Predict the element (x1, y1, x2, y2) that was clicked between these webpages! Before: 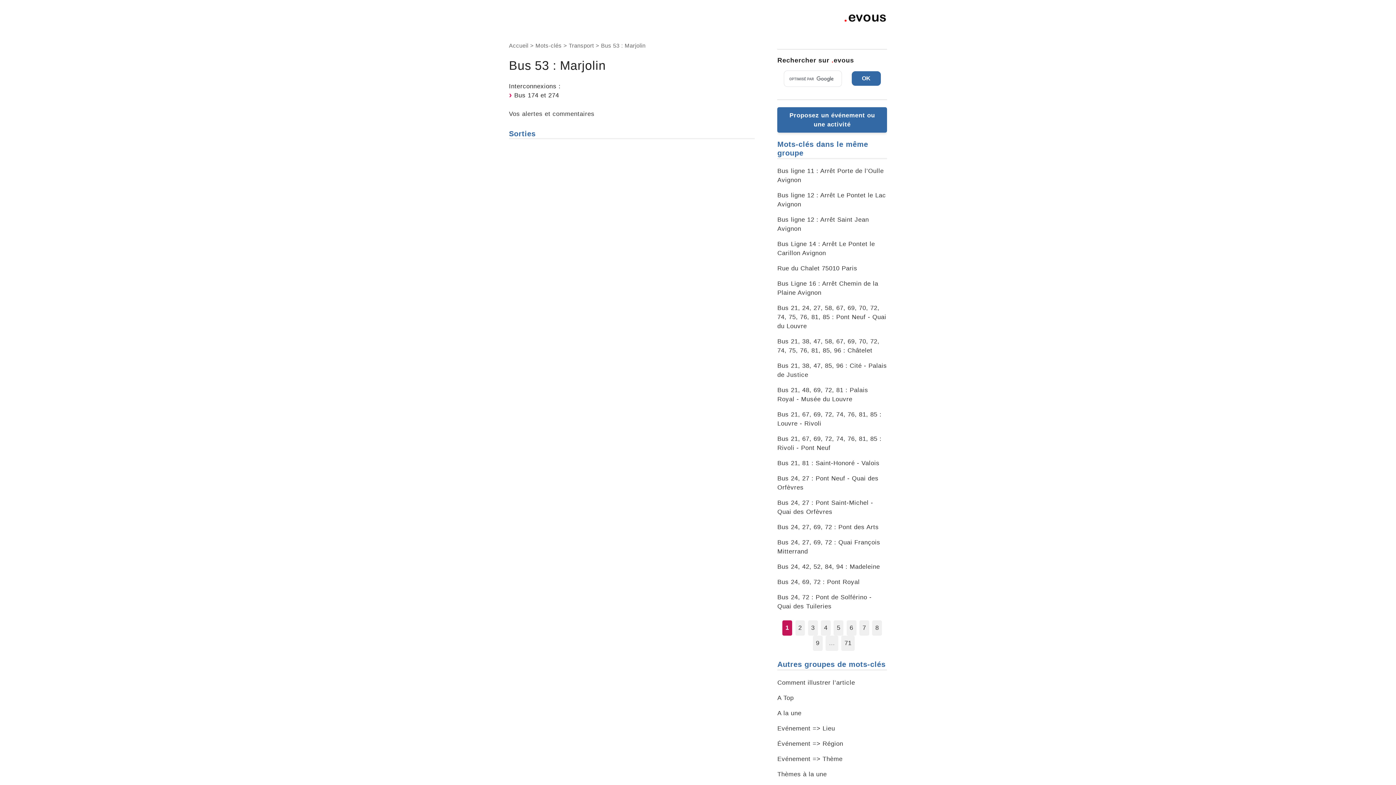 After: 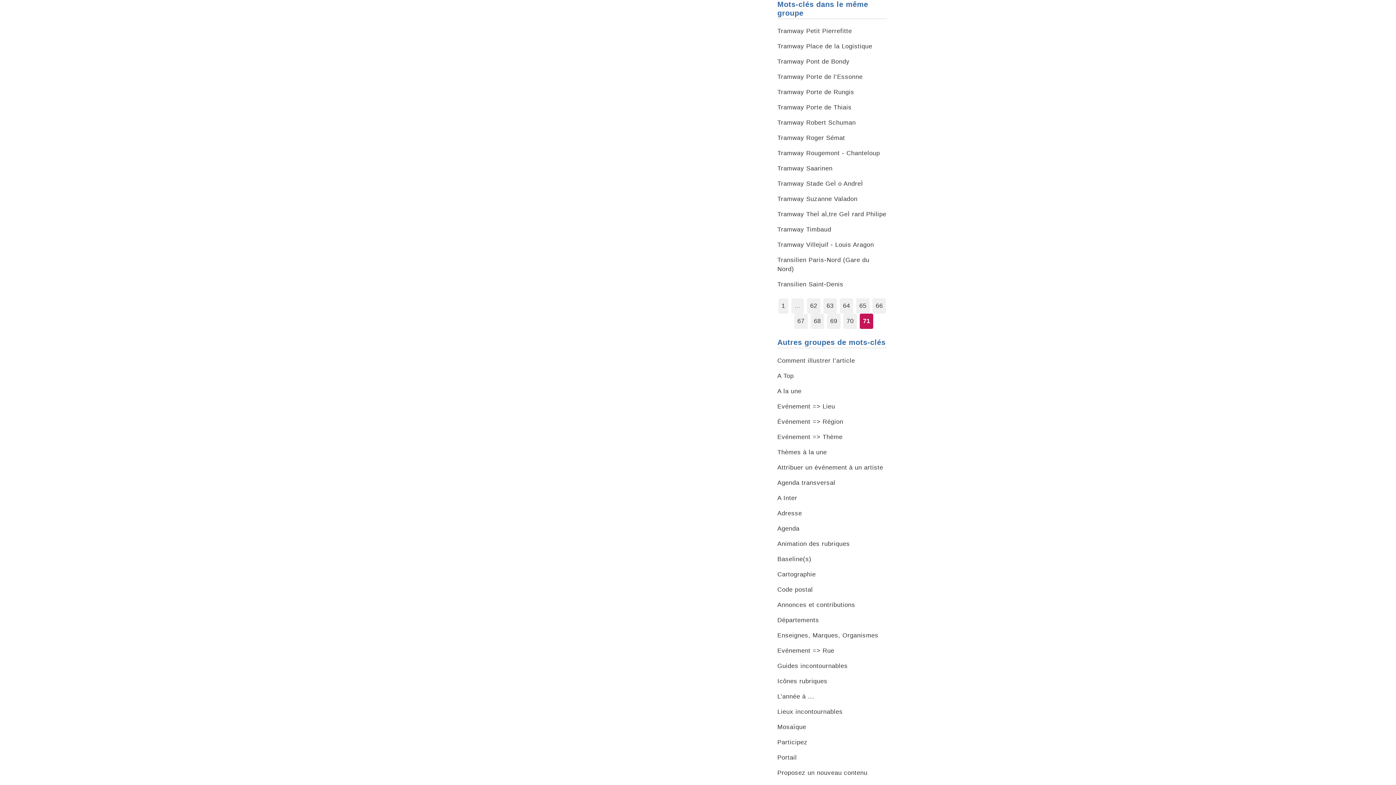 Action: label: Aller à la dernière page bbox: (841, 635, 854, 651)